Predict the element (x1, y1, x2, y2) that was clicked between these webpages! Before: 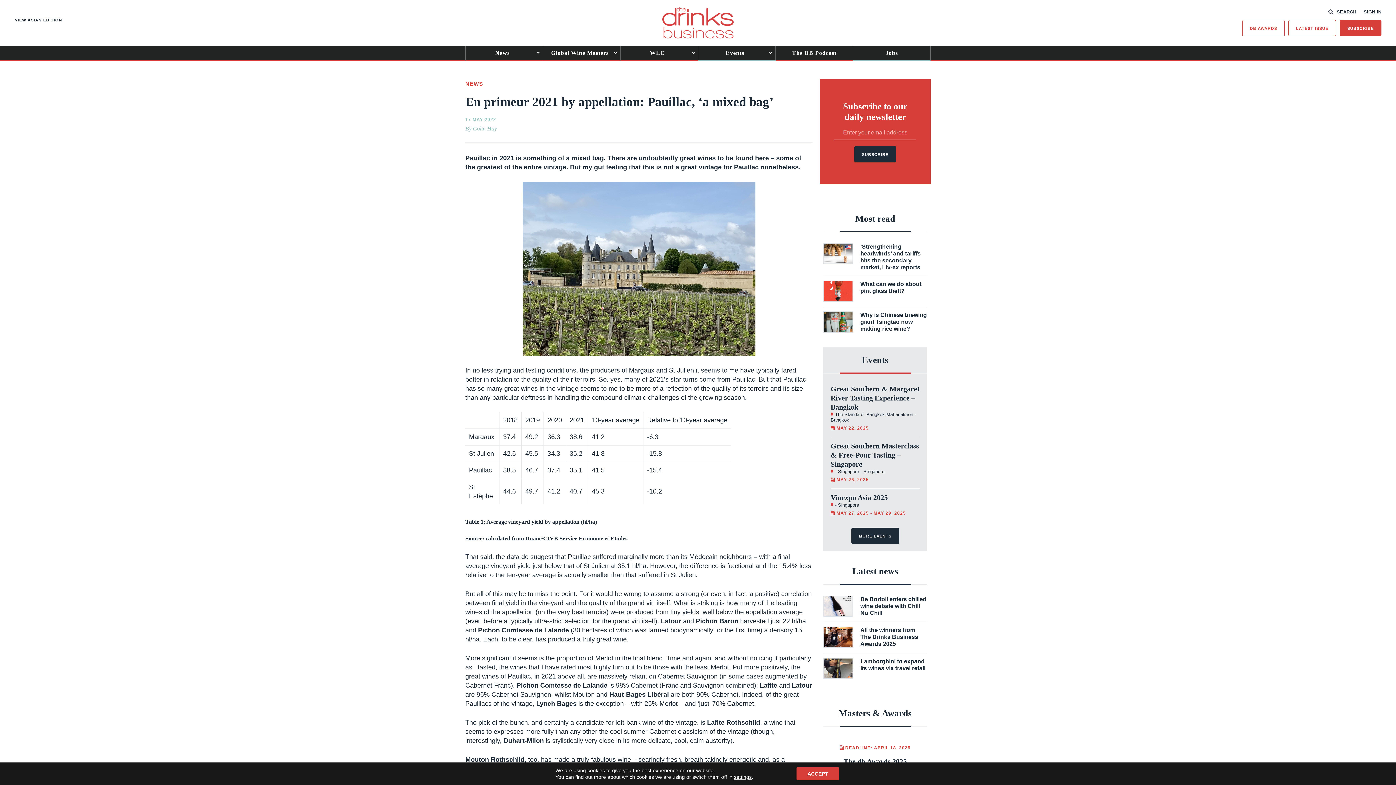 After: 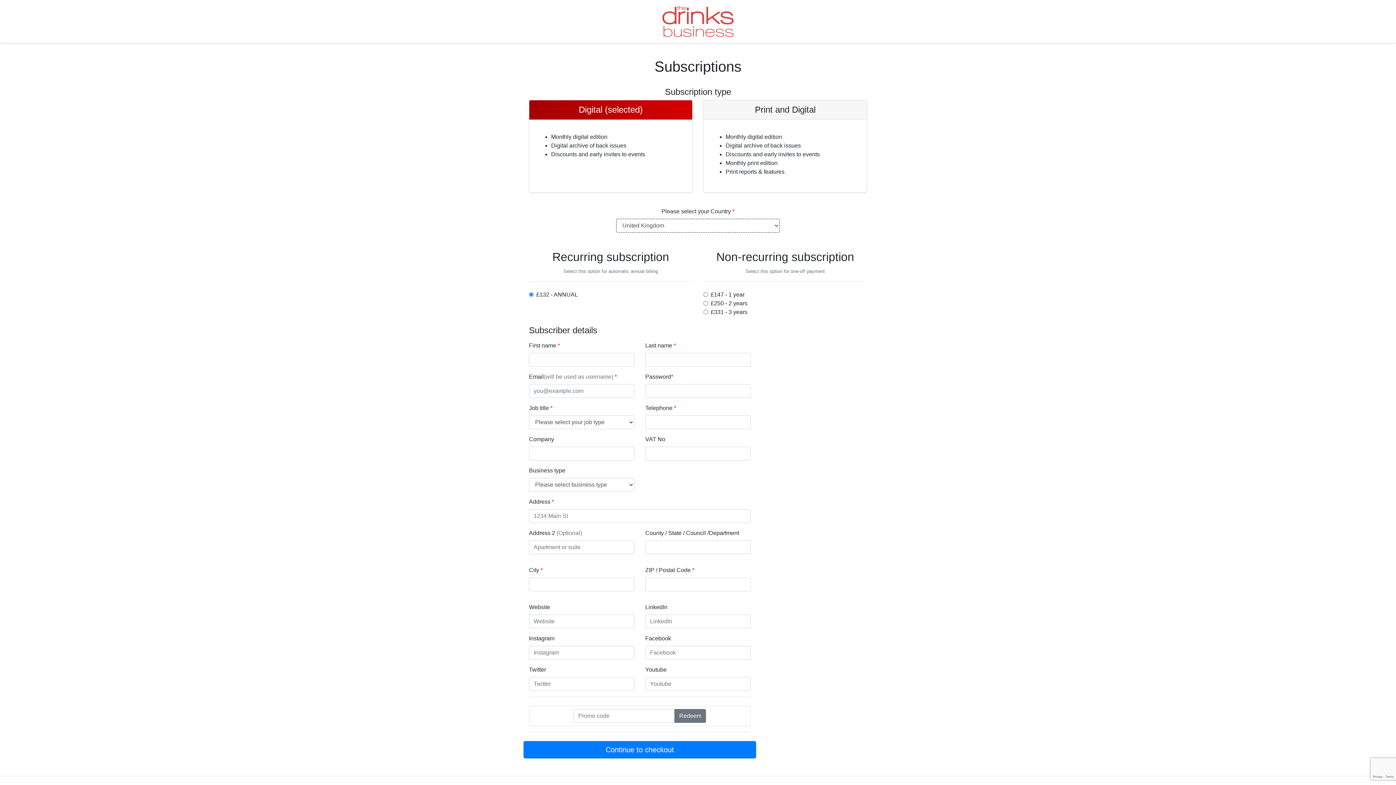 Action: bbox: (1339, 20, 1381, 36) label: SUBSCRIBE